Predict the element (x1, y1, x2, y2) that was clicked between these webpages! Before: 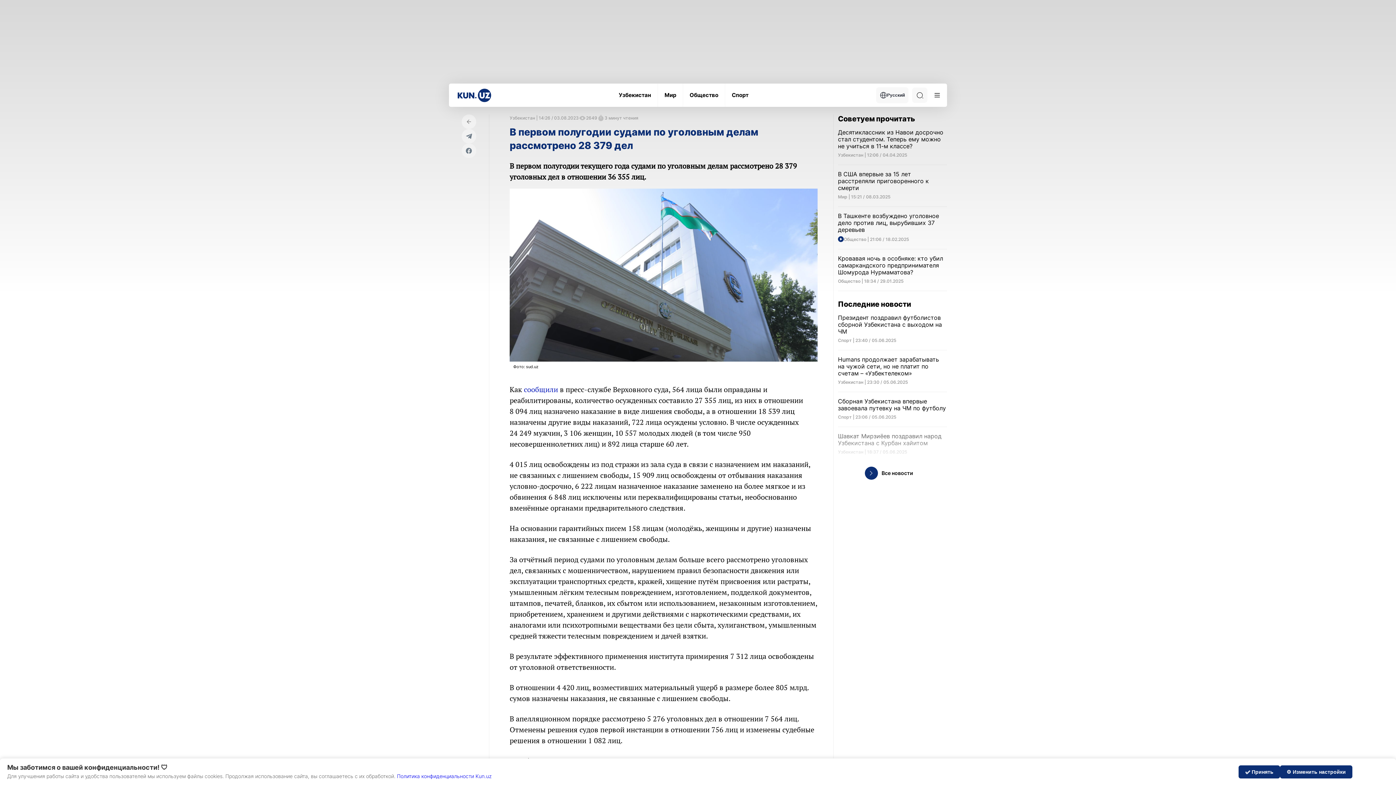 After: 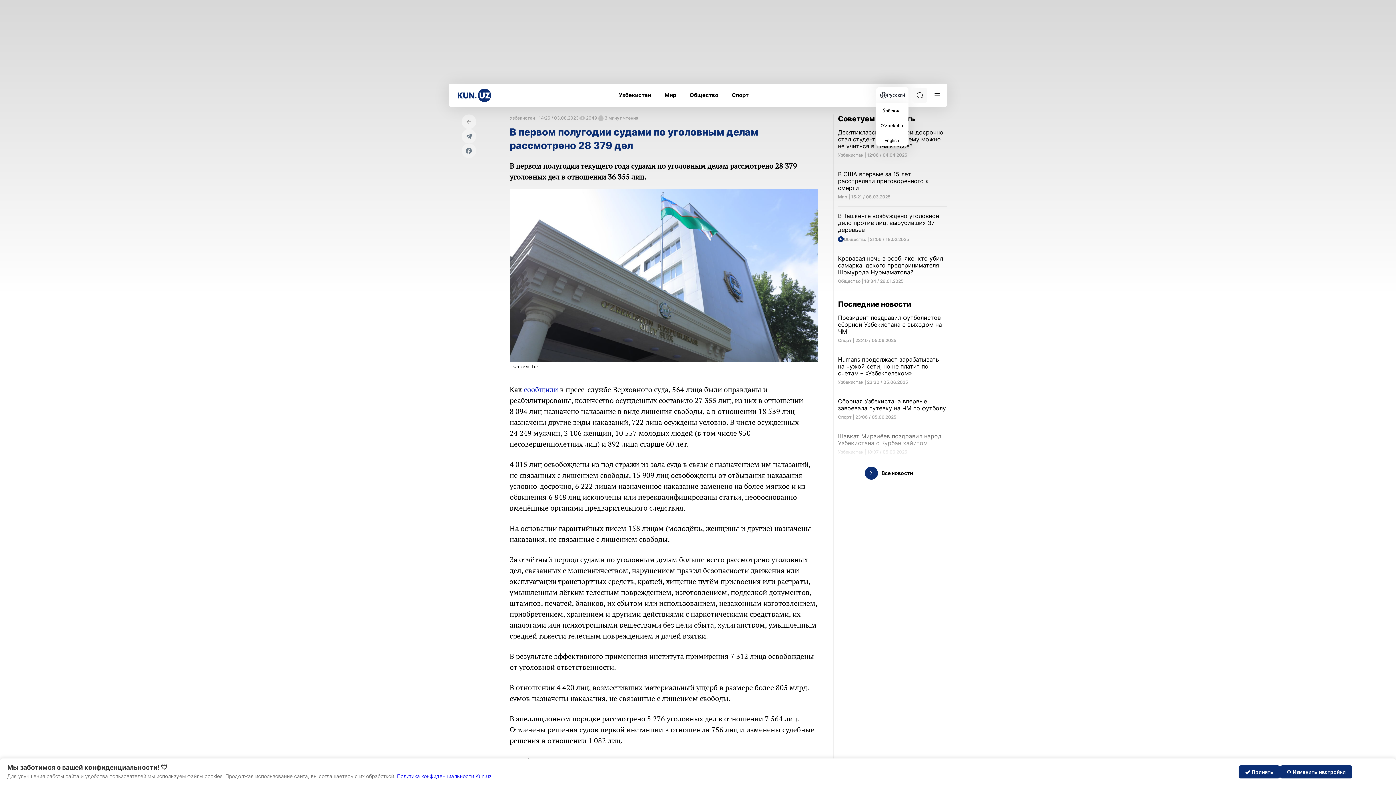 Action: label: Русский bbox: (876, 87, 908, 103)